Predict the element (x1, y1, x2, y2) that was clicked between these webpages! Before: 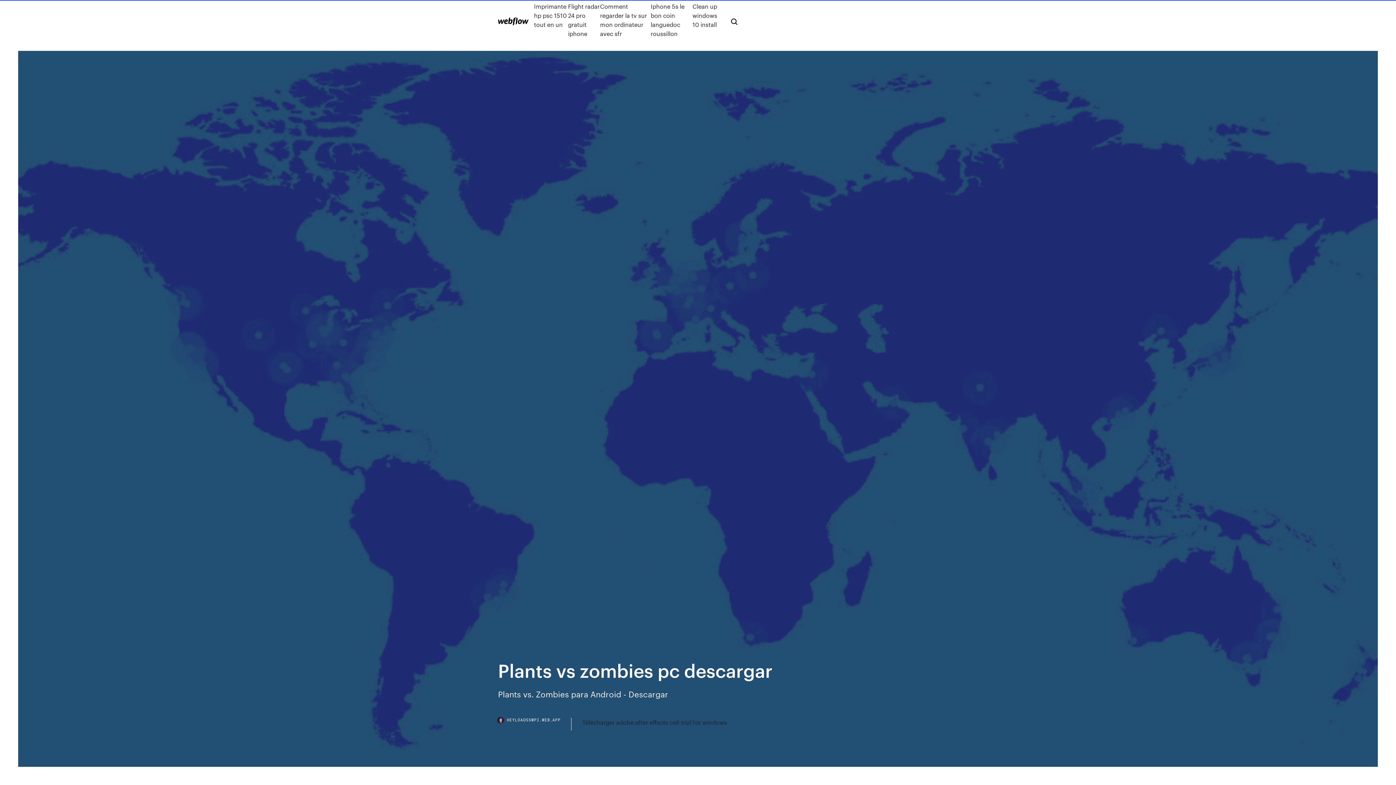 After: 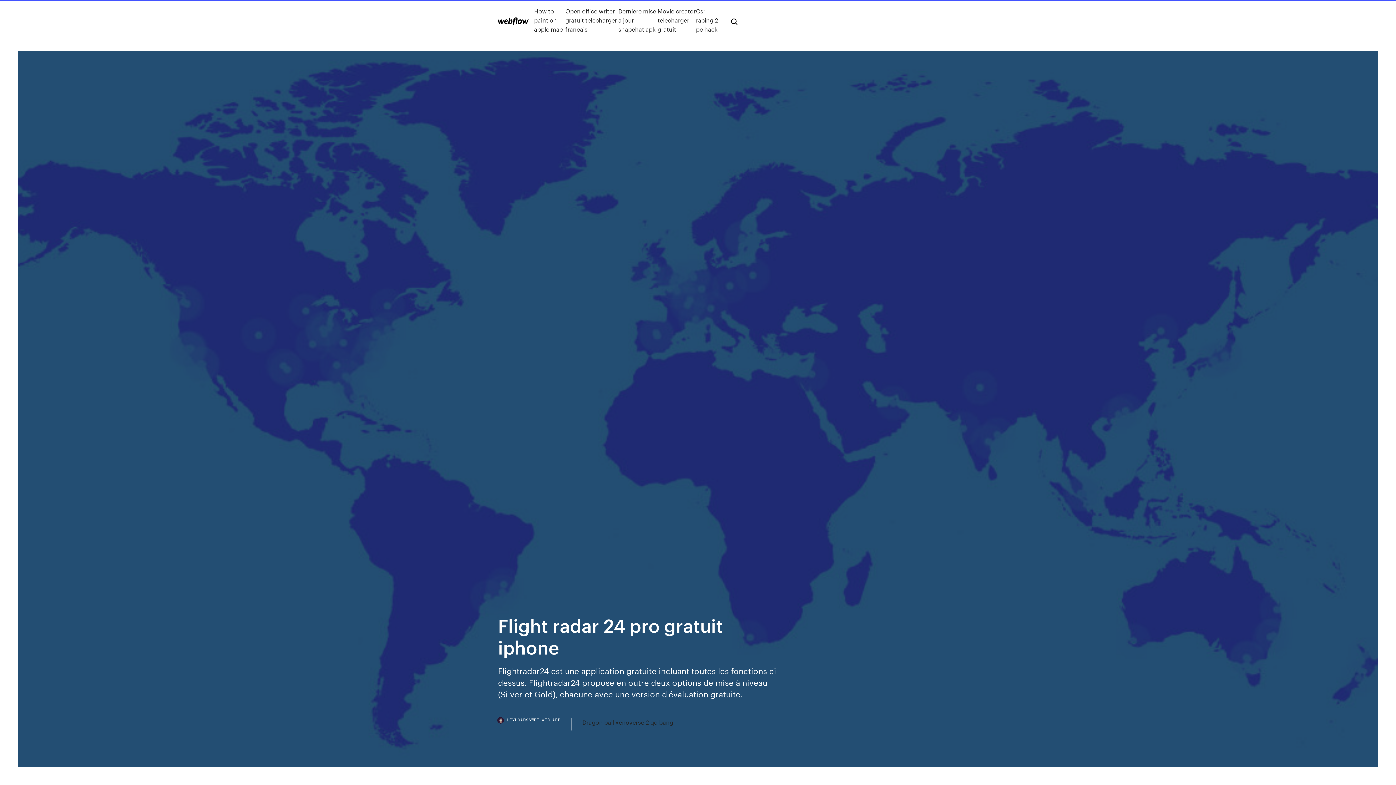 Action: bbox: (568, 1, 600, 38) label: Flight radar 24 pro gratuit iphone